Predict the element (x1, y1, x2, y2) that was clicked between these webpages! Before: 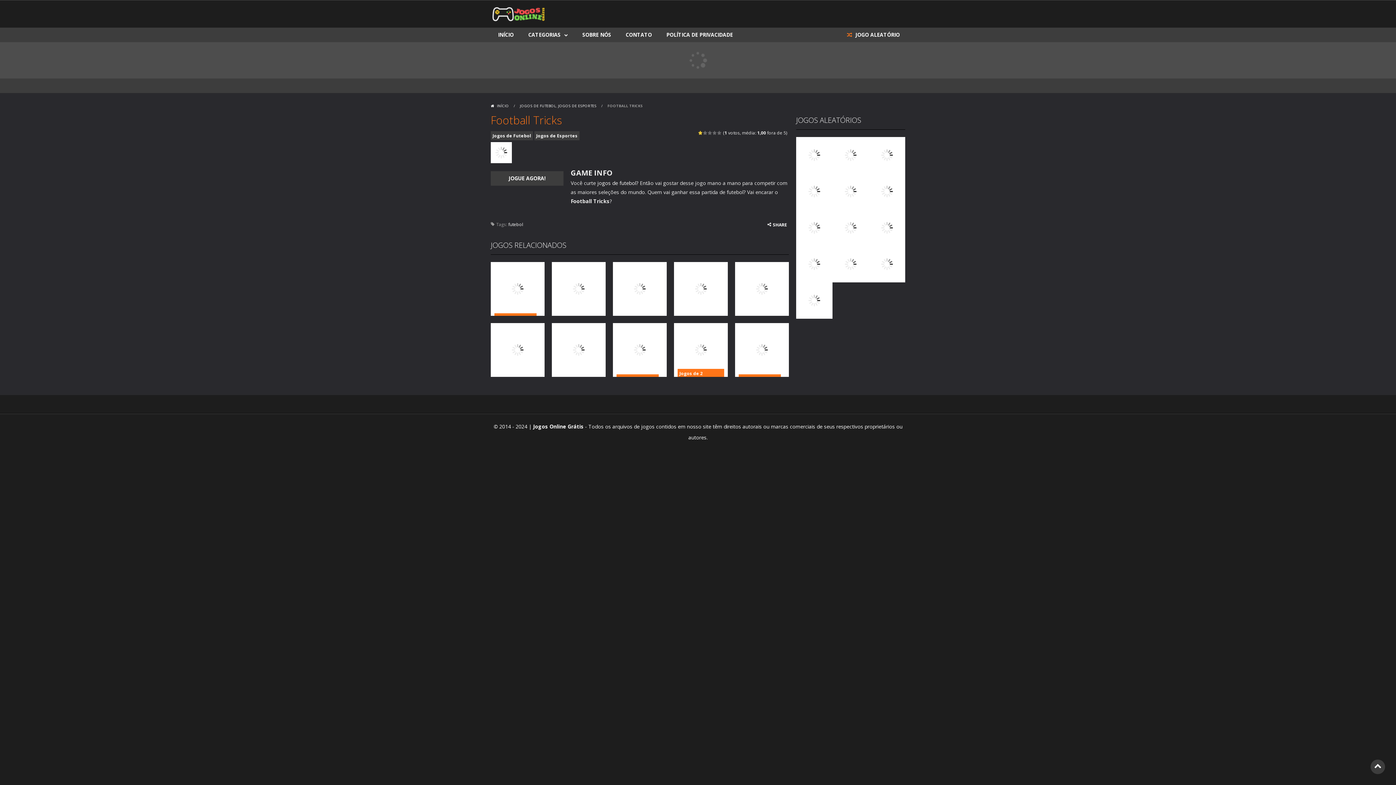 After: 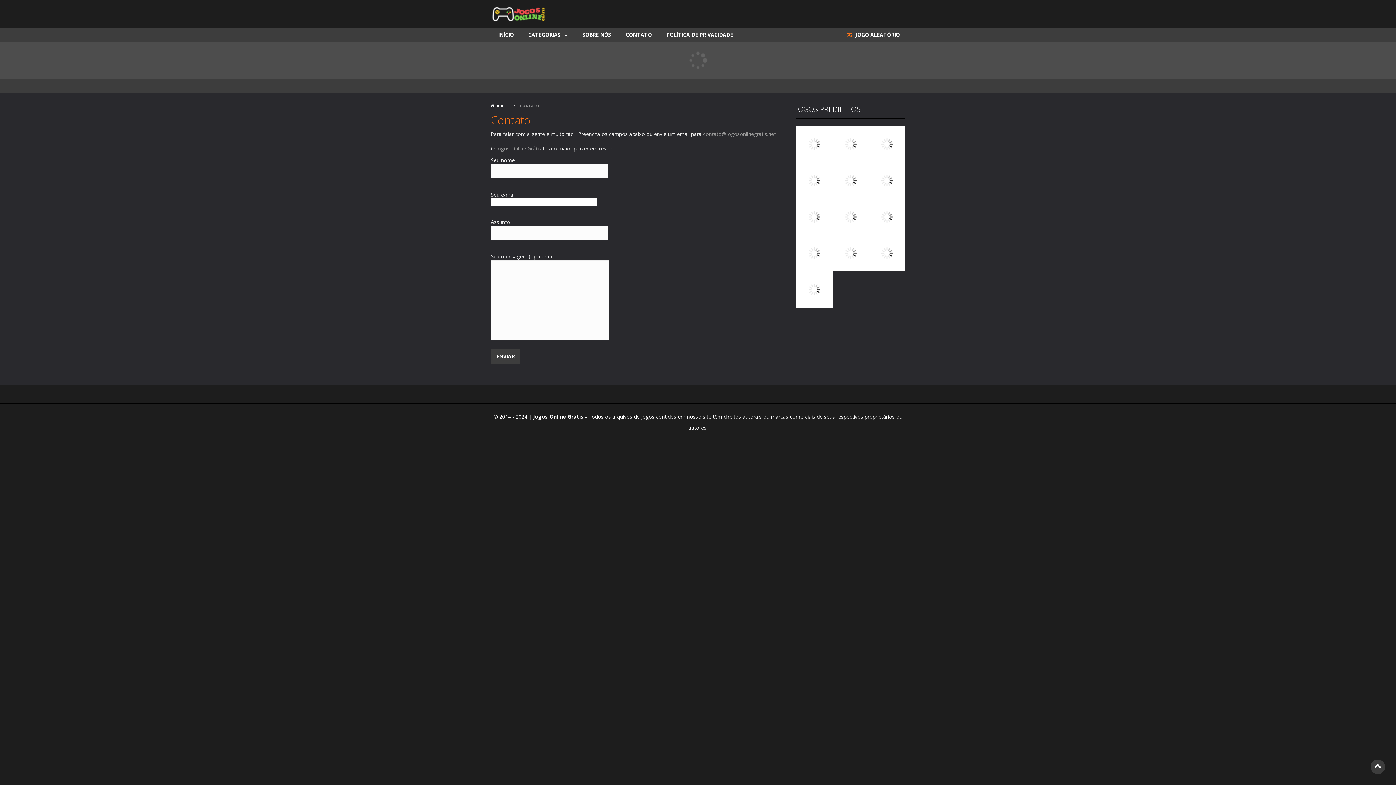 Action: label: CONTATO bbox: (618, 27, 659, 42)